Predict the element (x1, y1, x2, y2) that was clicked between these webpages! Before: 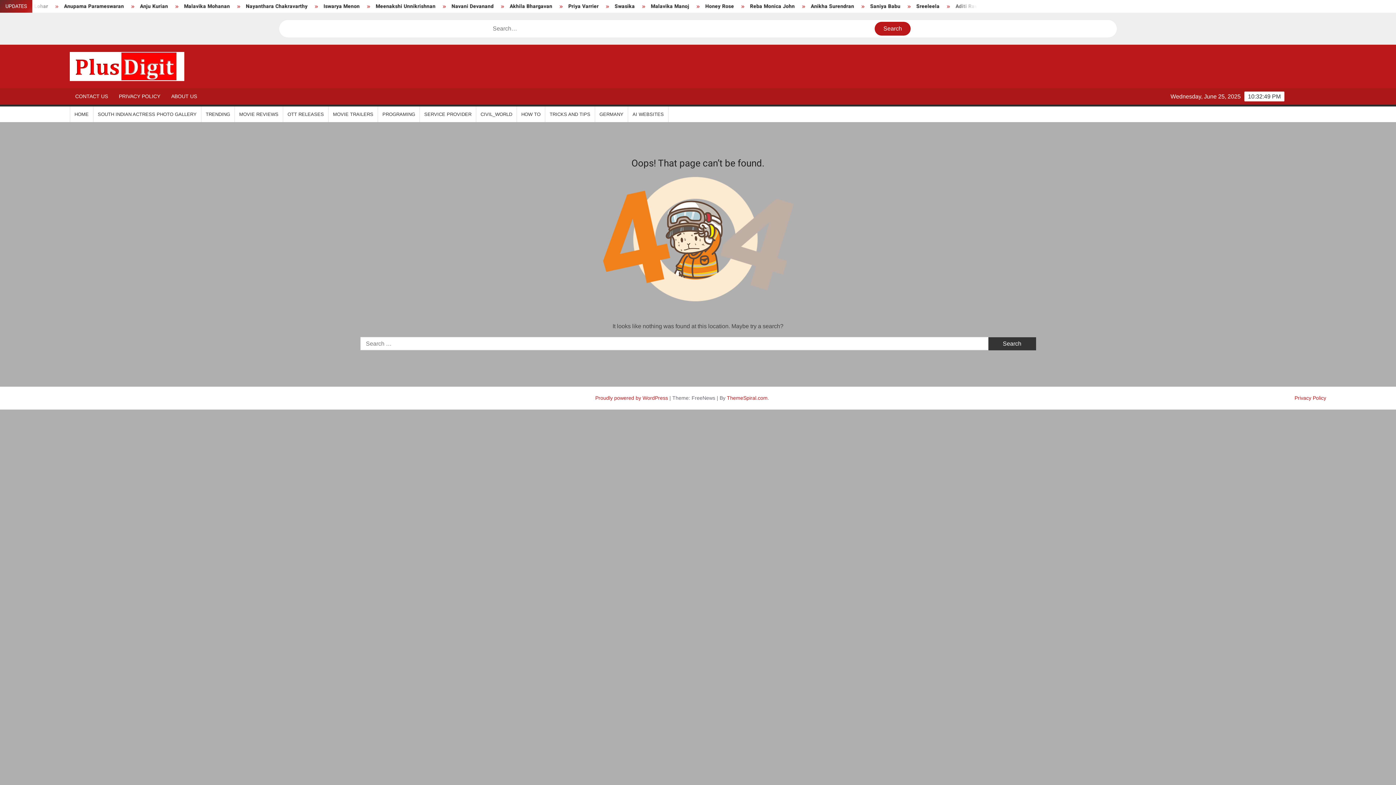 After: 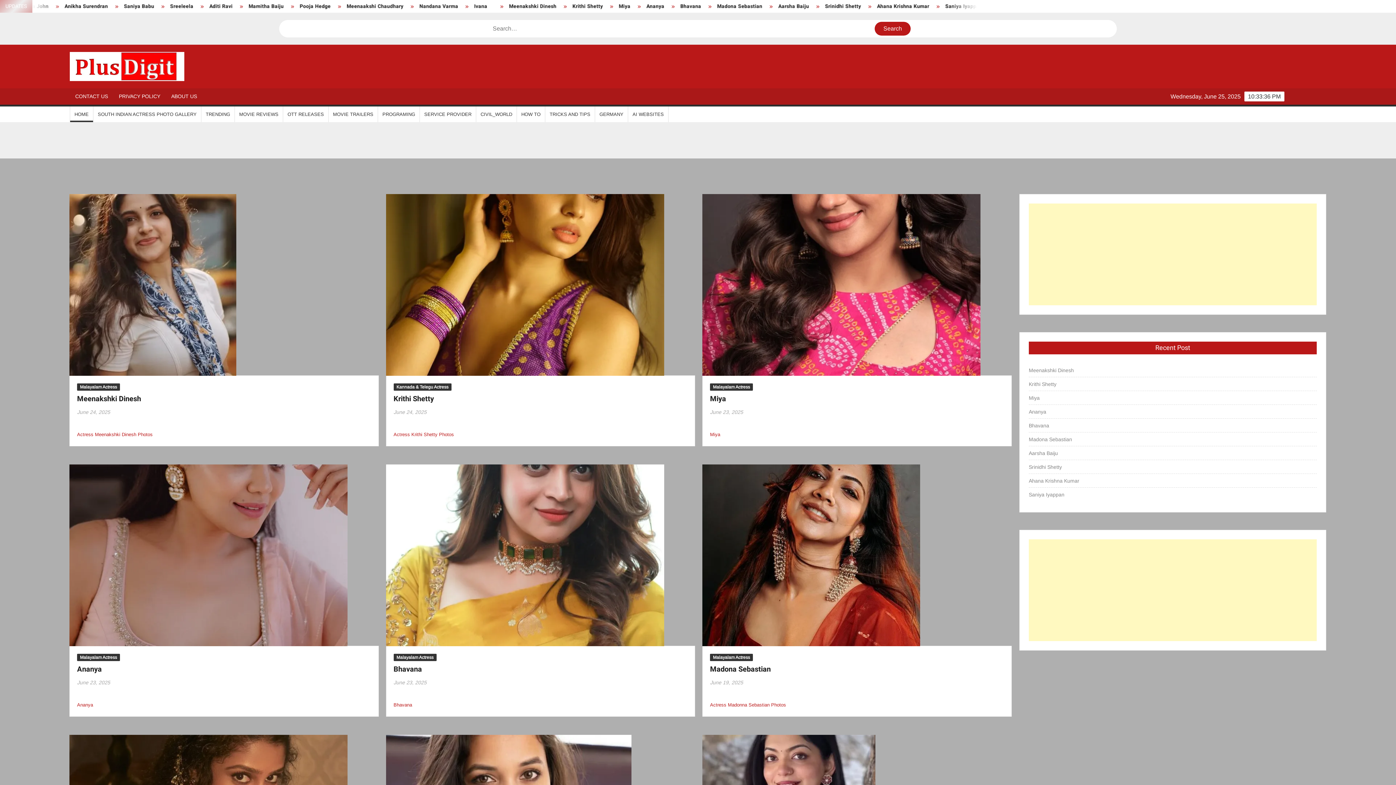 Action: bbox: (70, 106, 93, 122) label: HOME